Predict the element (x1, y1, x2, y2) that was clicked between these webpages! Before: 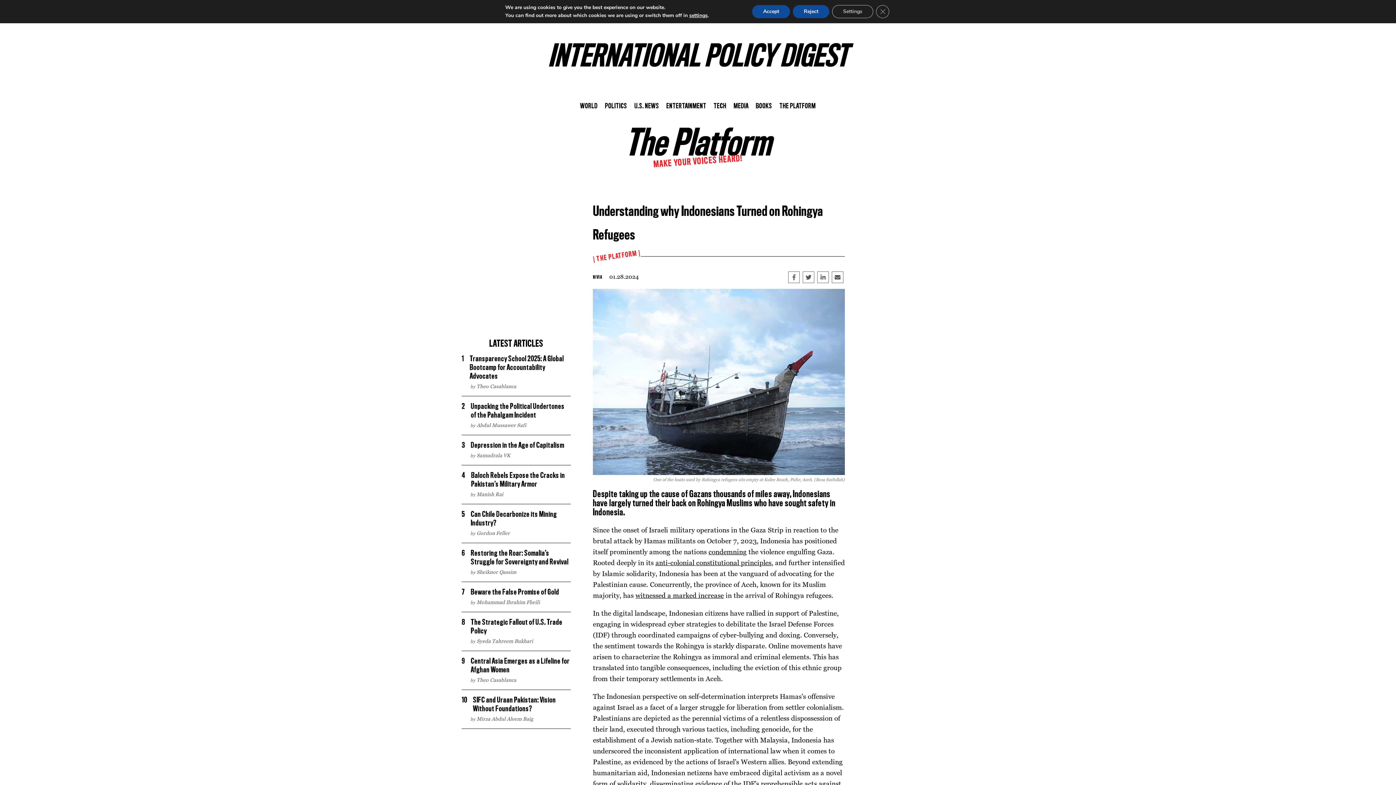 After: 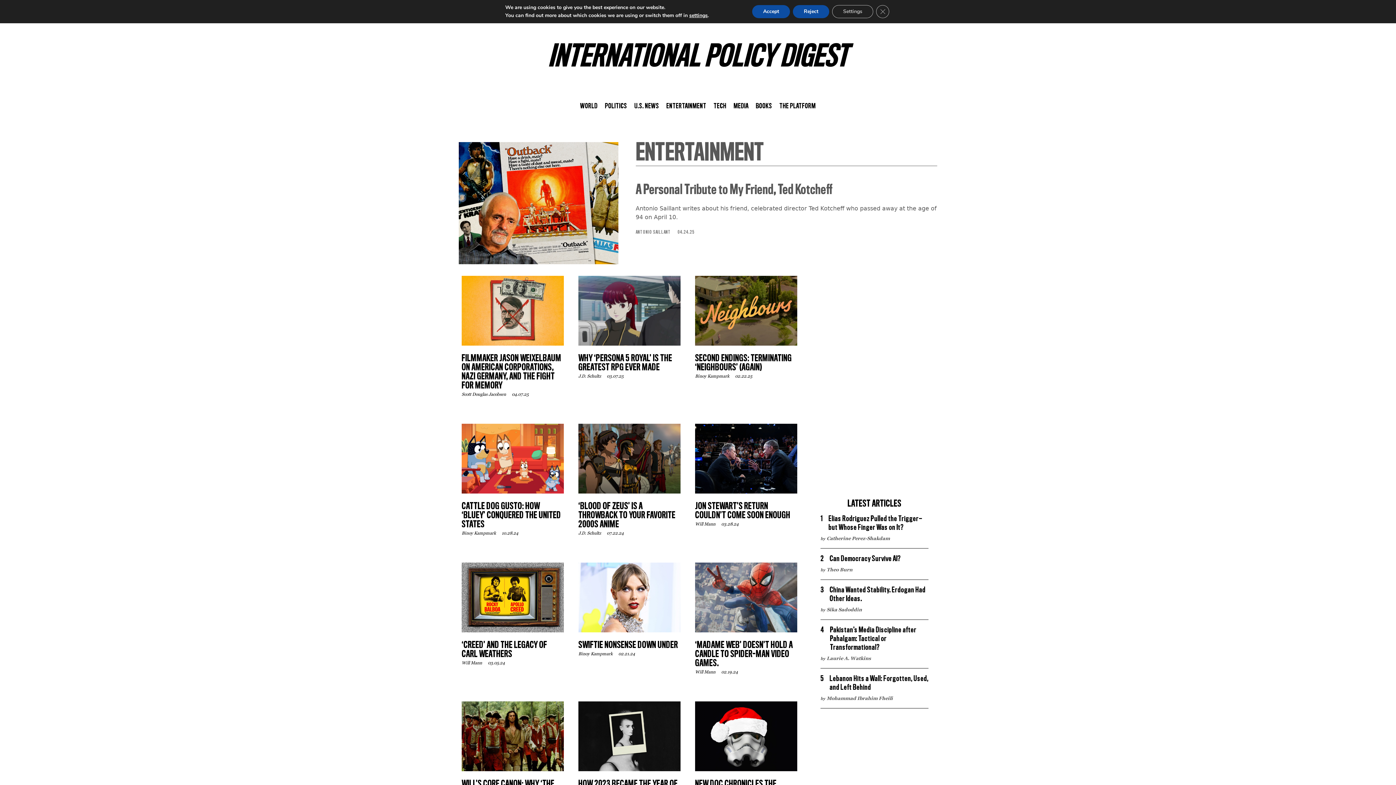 Action: label: ENTERTAINMENT bbox: (666, 103, 706, 109)